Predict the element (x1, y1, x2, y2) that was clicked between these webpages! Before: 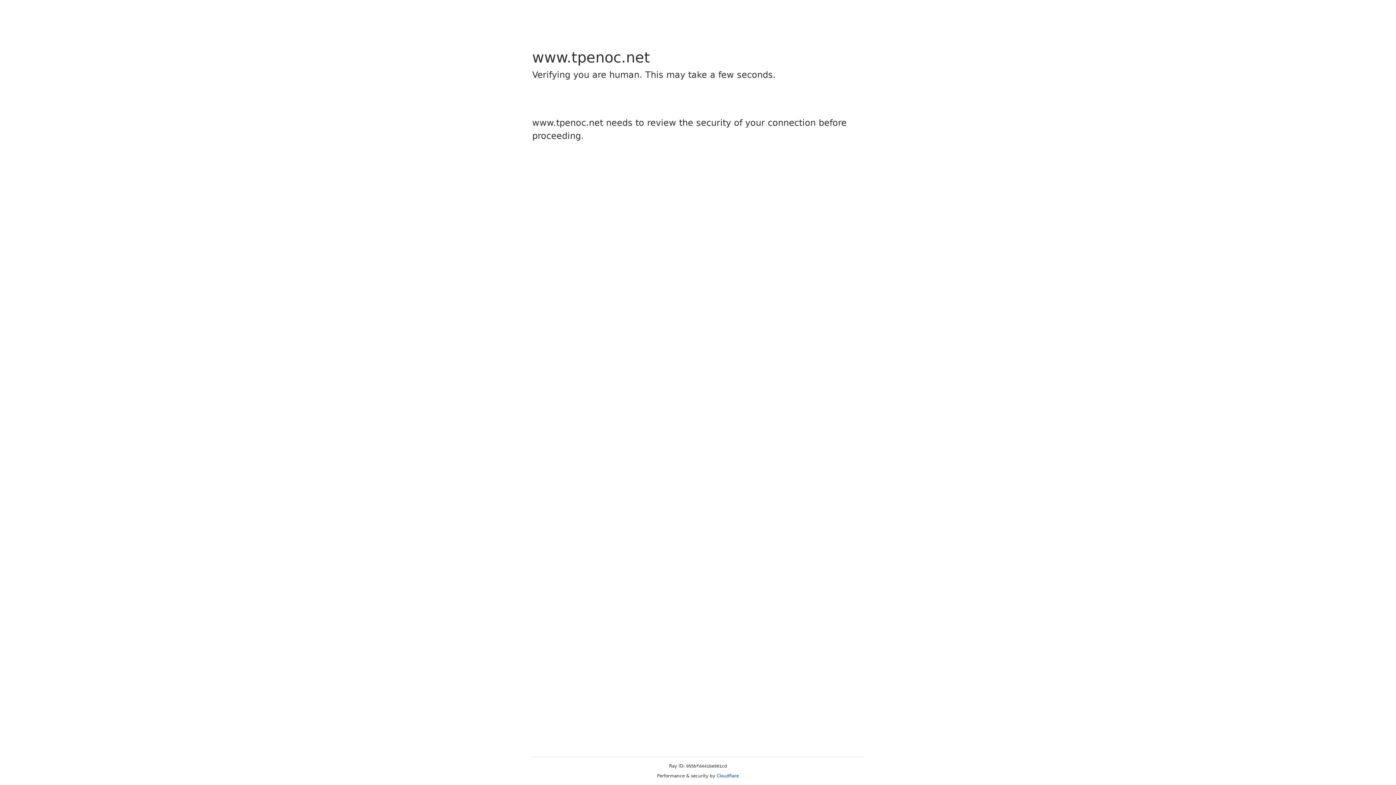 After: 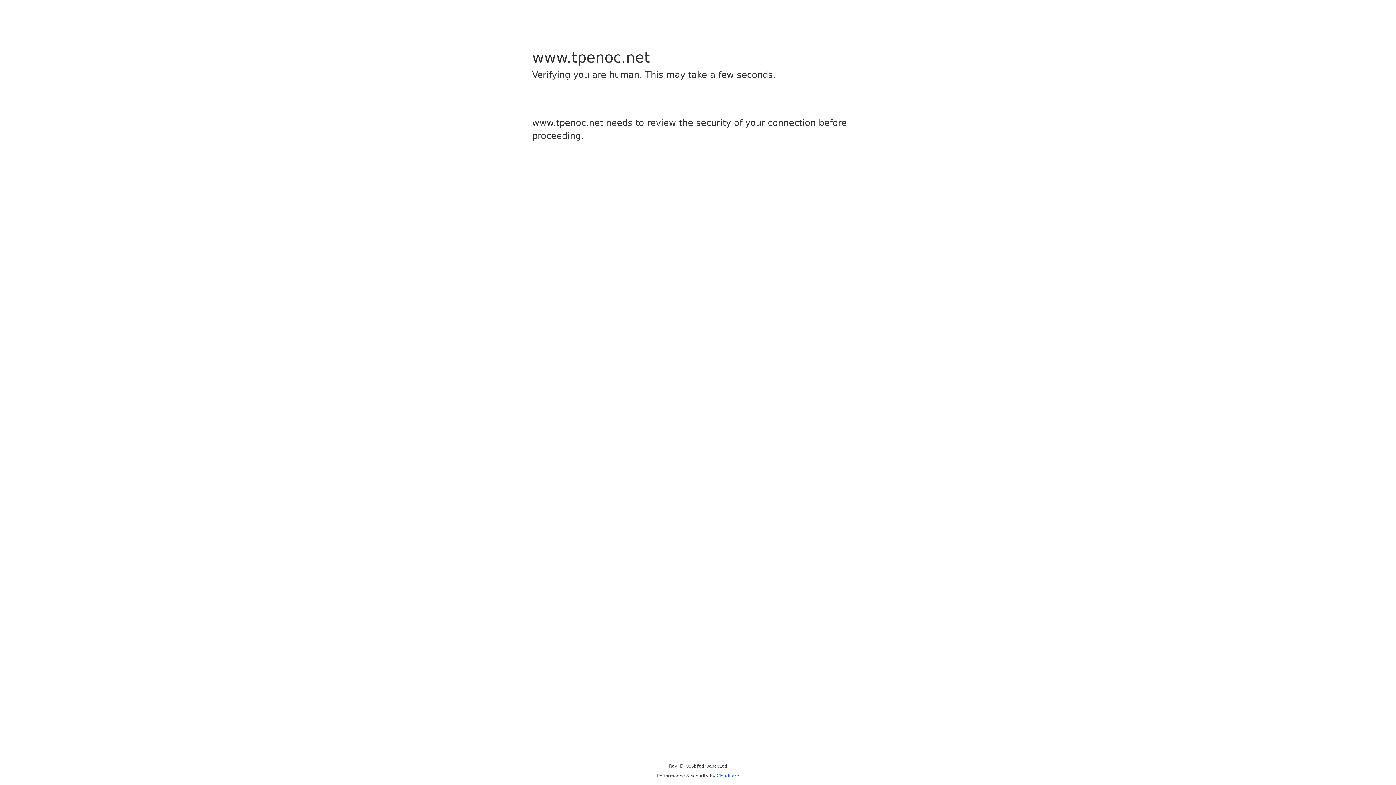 Action: bbox: (716, 773, 739, 778) label: Cloudflare